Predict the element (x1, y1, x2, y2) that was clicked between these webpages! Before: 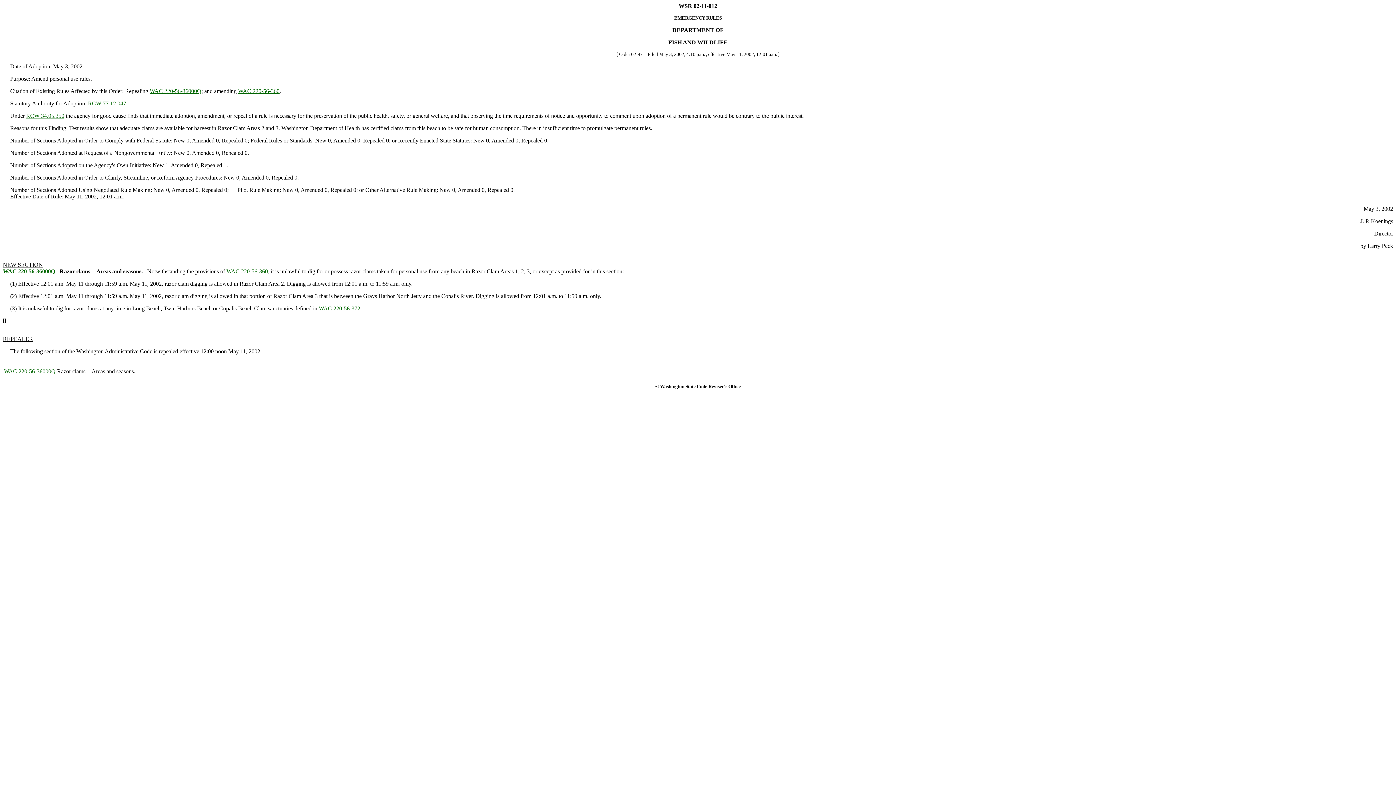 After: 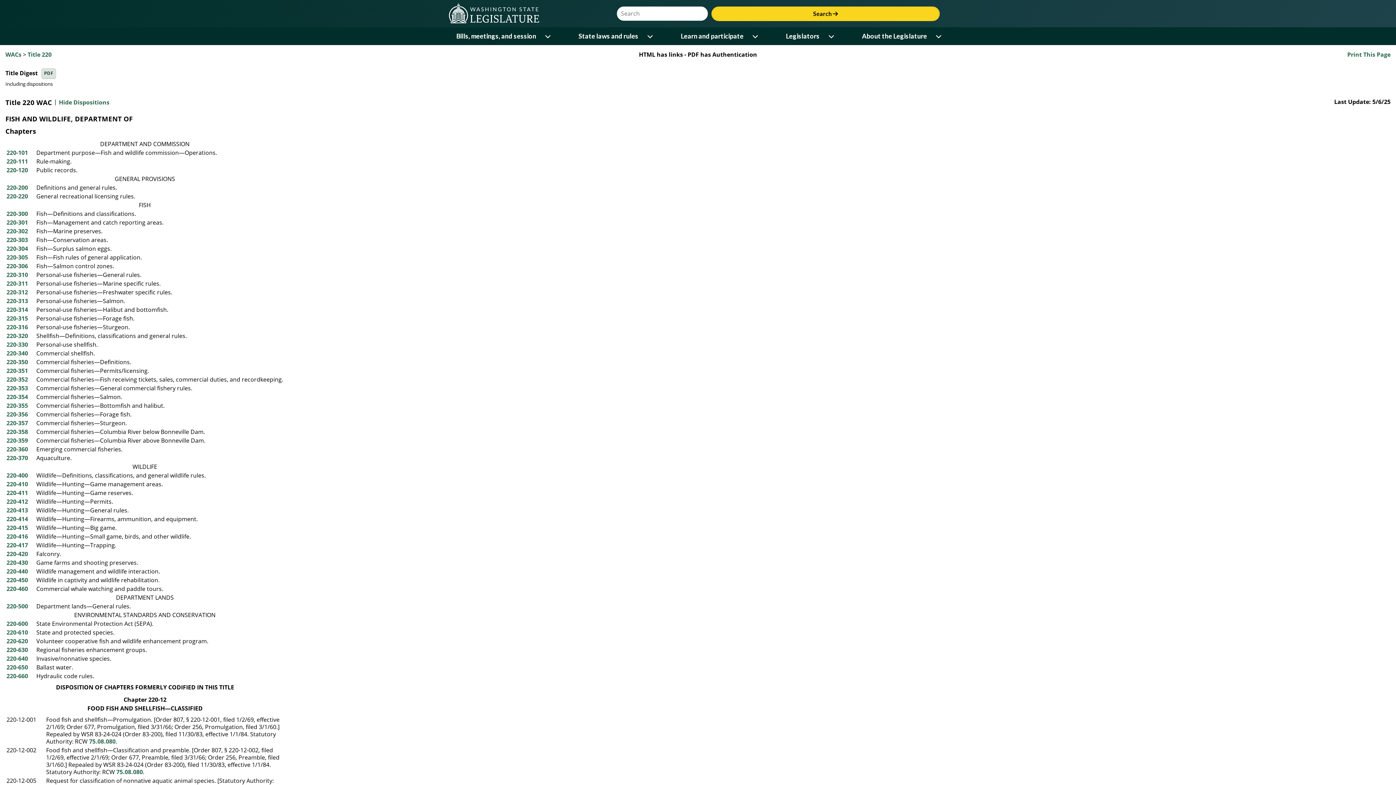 Action: label: WAC 220-56-36000Q bbox: (4, 368, 55, 374)